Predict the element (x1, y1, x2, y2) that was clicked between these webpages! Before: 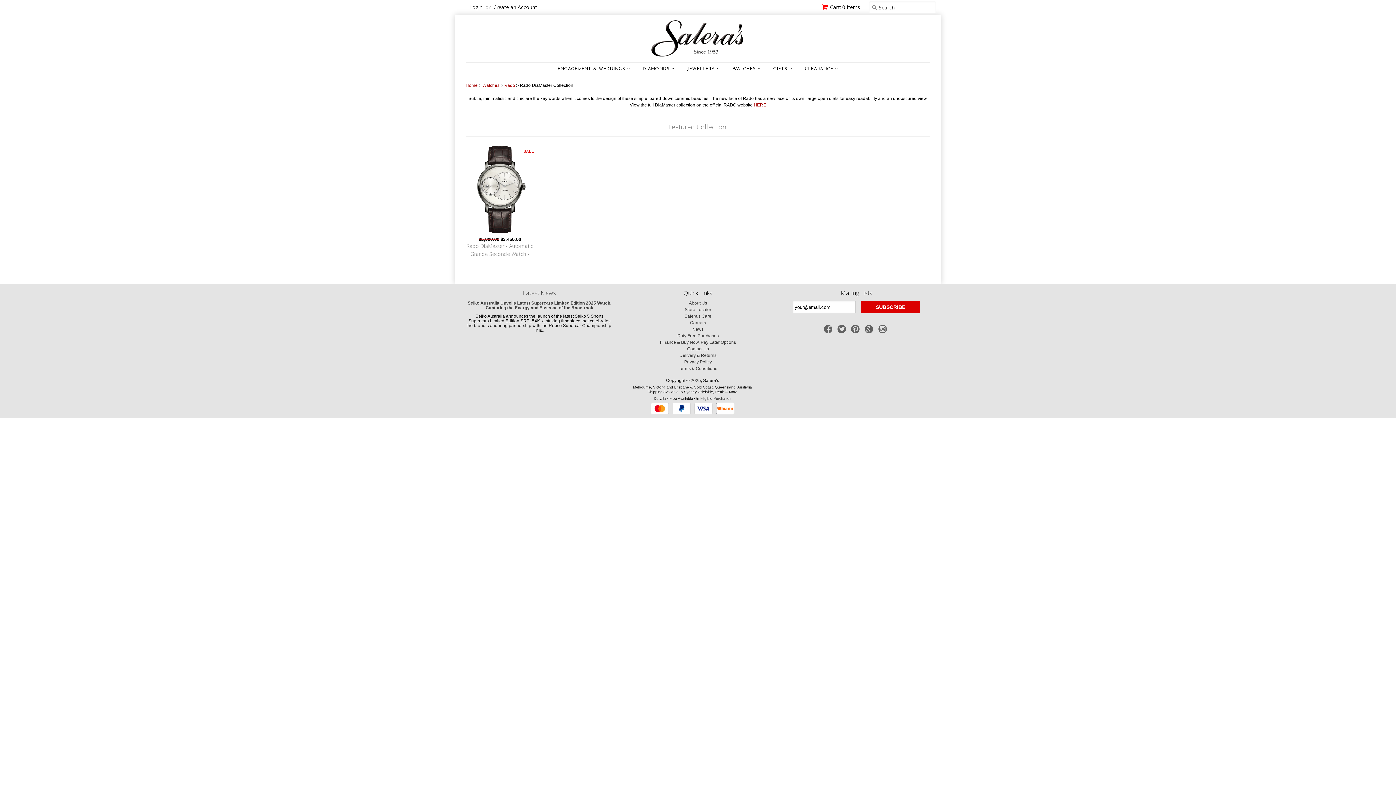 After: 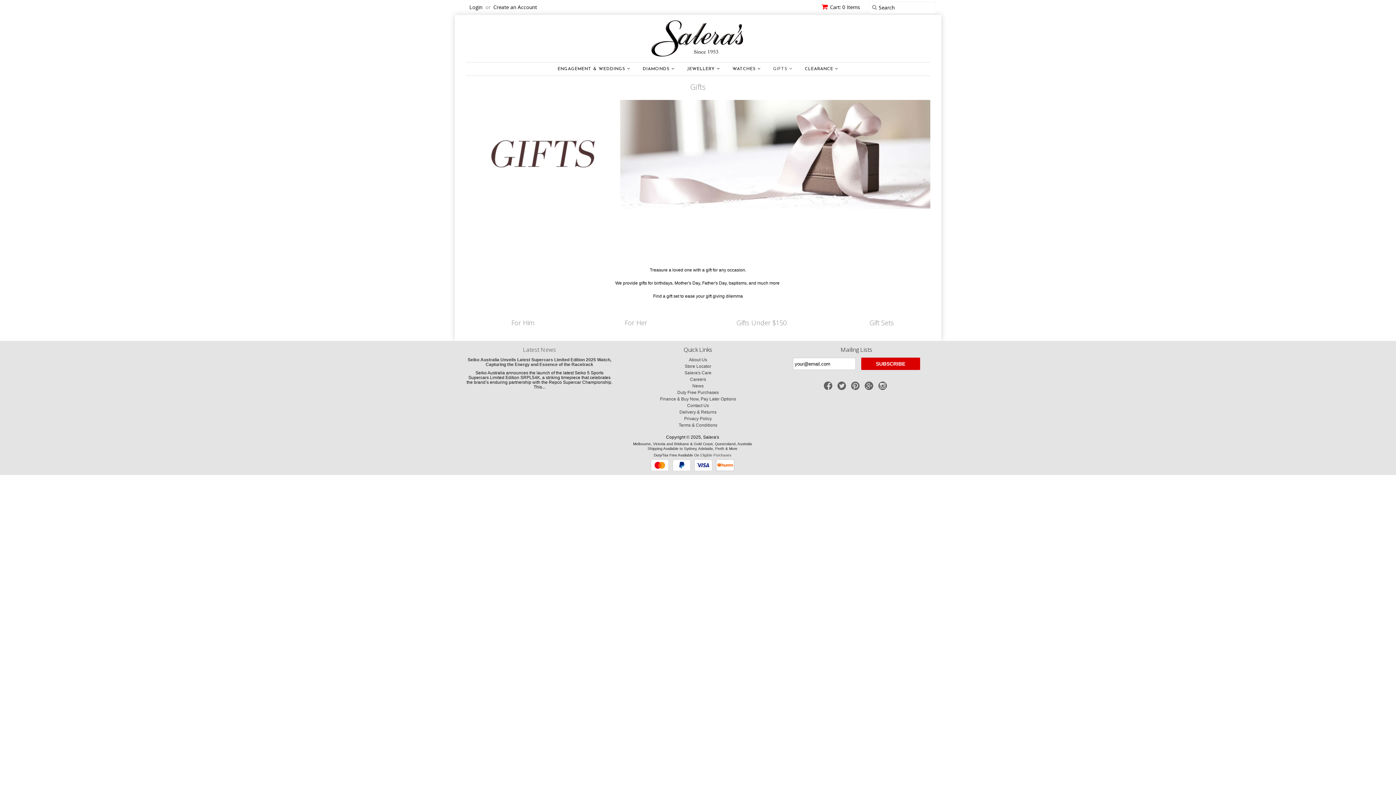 Action: label: GIFTS  bbox: (768, 62, 798, 75)